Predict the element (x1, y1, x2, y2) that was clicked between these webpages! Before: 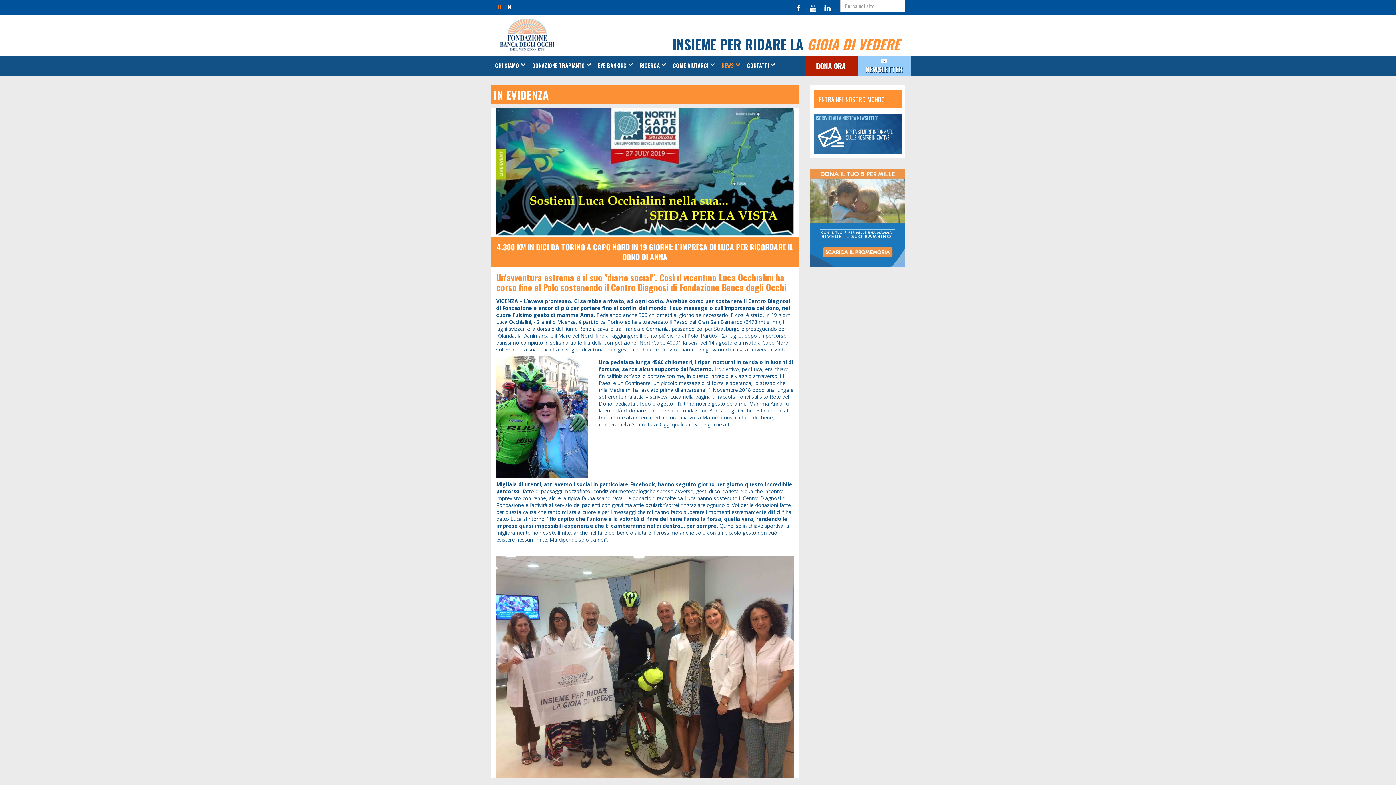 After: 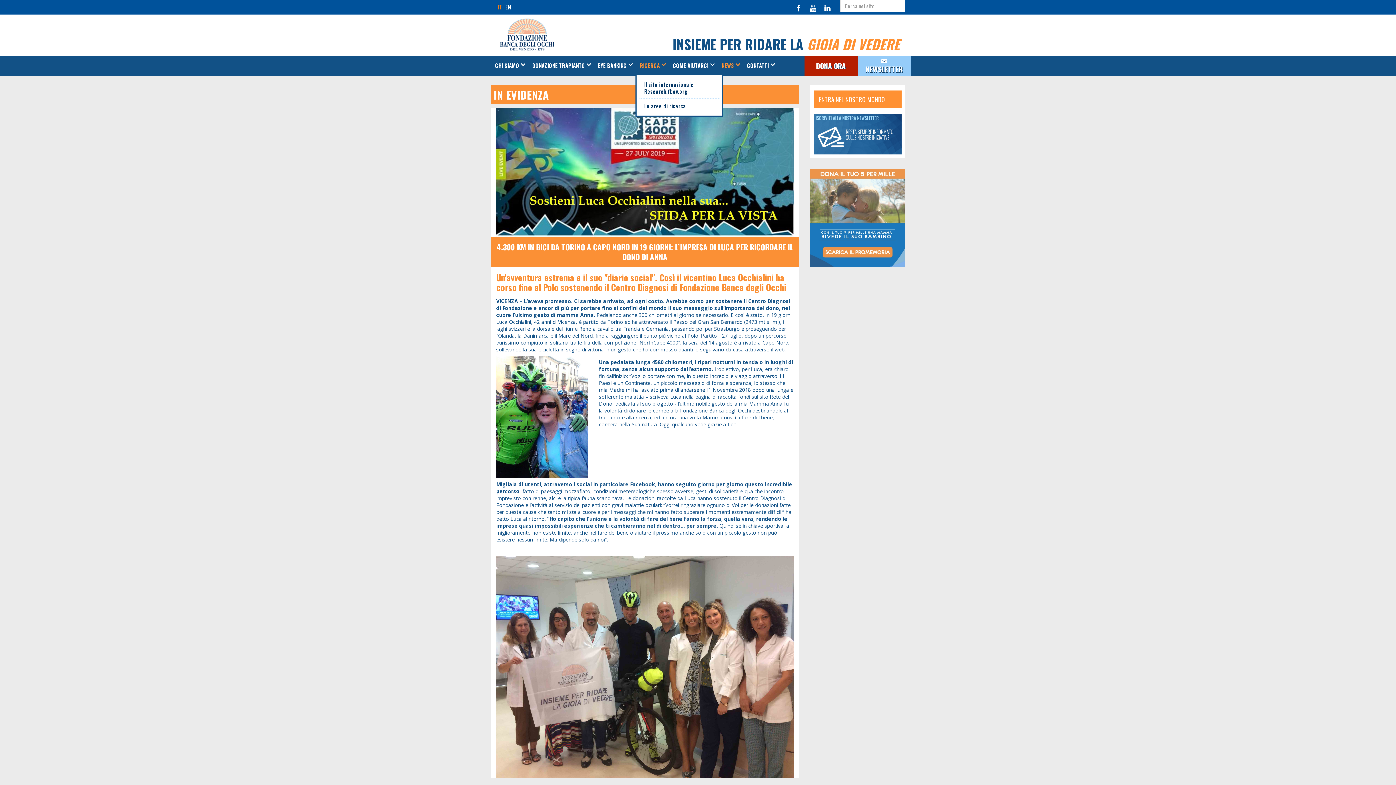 Action: label: RICERCA bbox: (635, 55, 668, 75)